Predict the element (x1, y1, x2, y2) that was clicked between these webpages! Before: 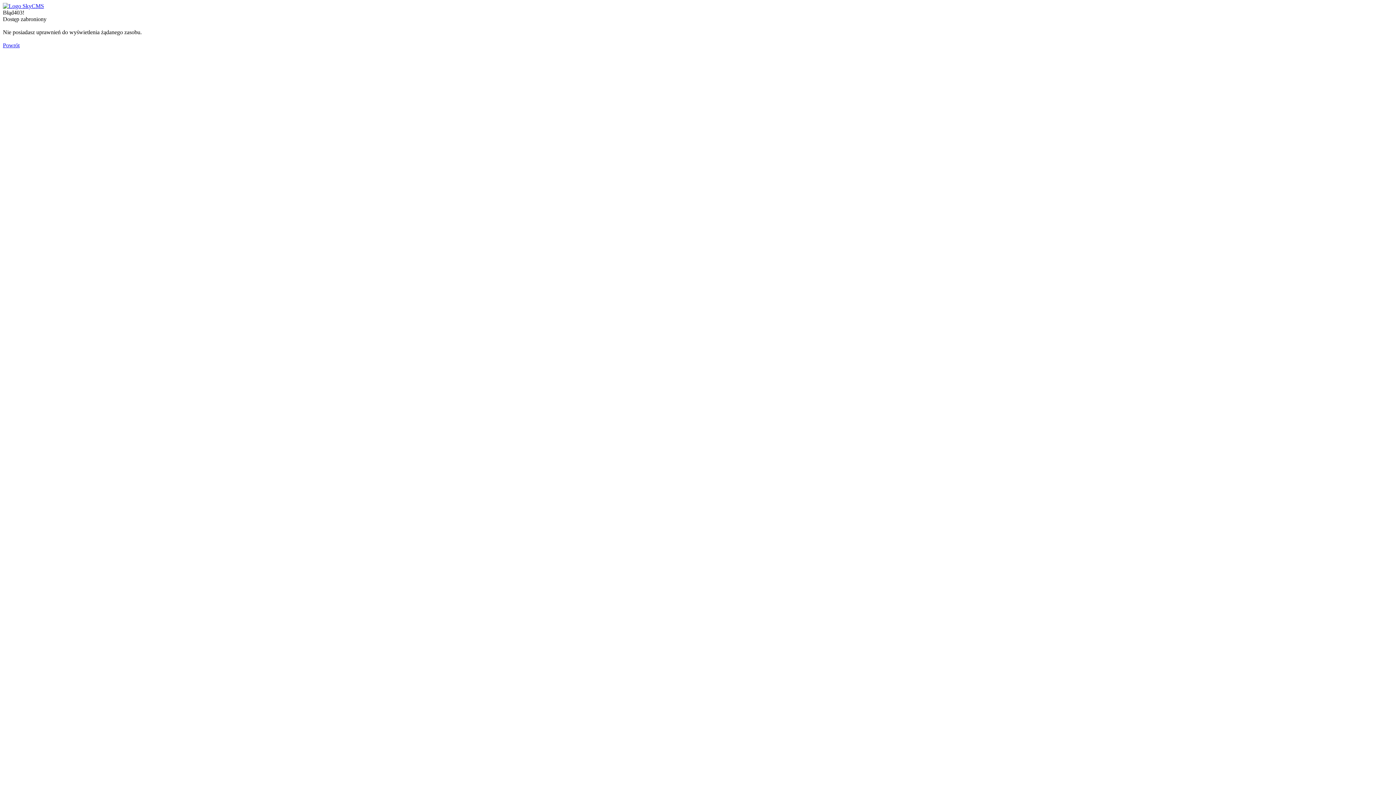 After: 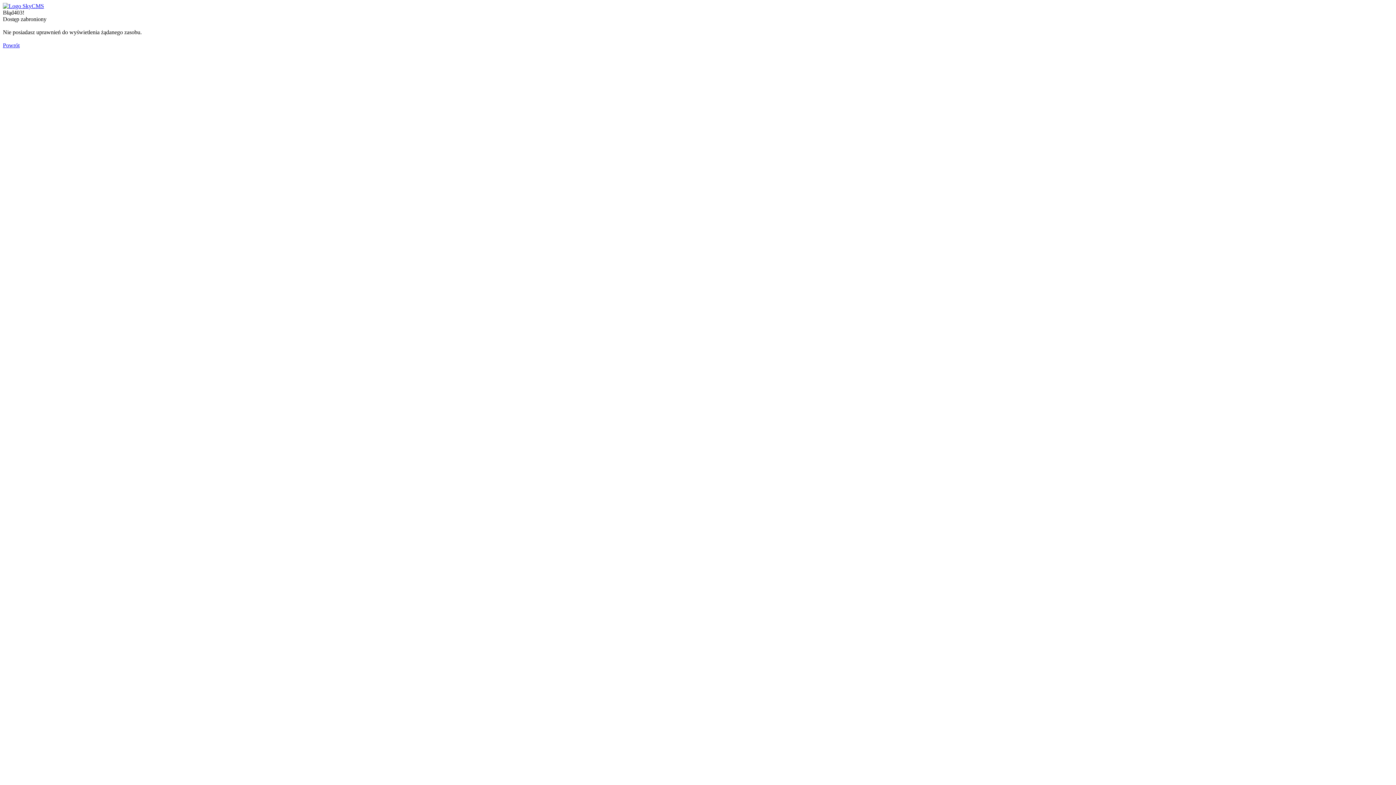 Action: label: Powrót bbox: (2, 42, 19, 48)